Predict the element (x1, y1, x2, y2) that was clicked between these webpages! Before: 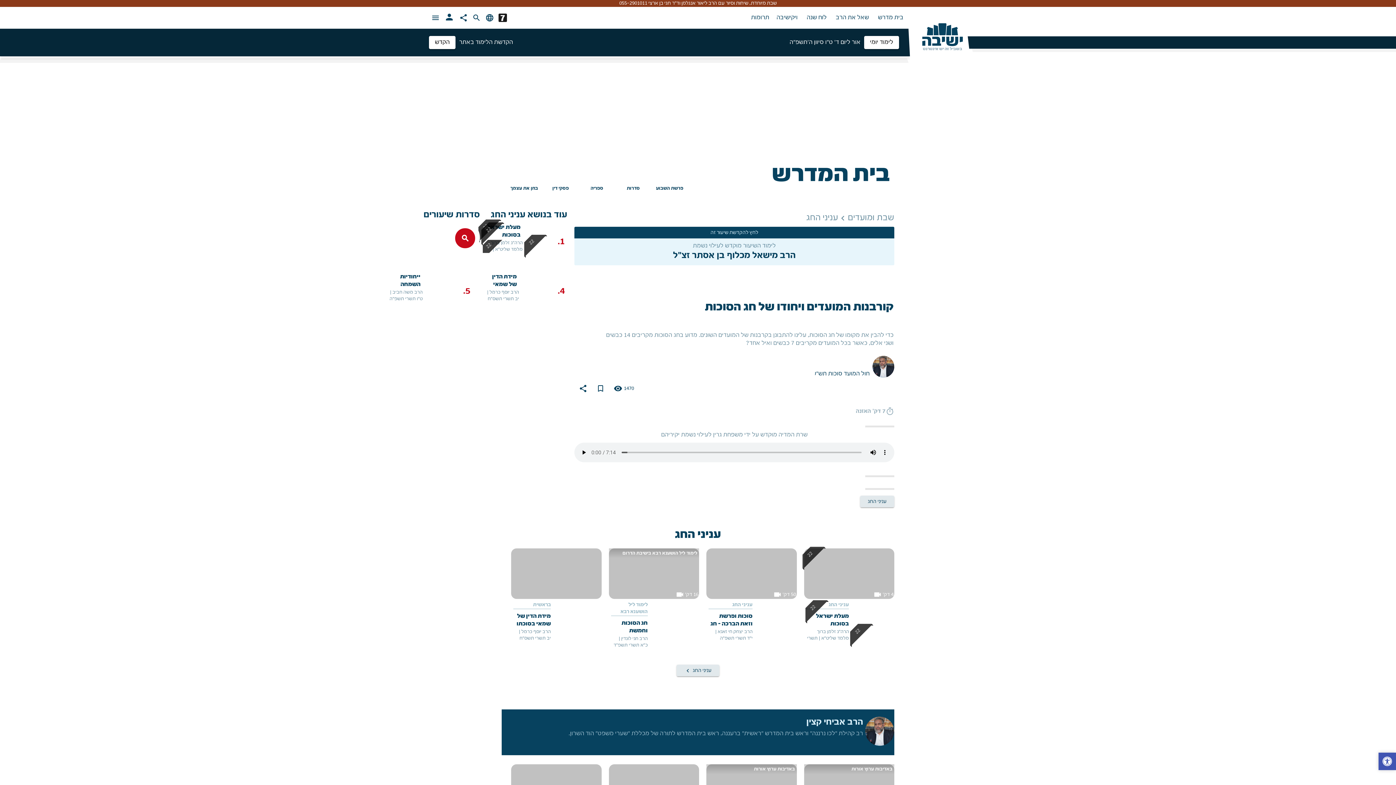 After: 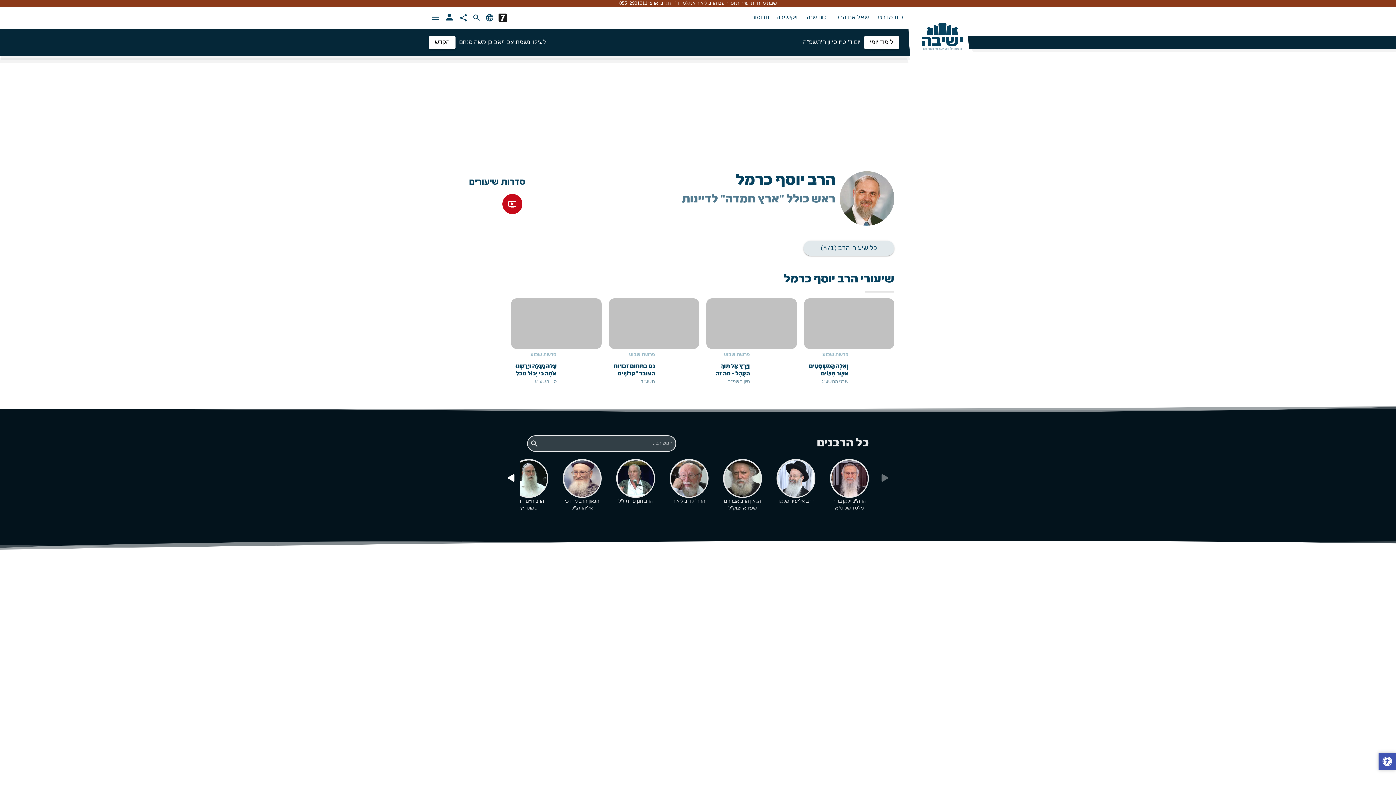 Action: label: הרב יוסף כרמל  bbox: (488, 289, 519, 295)